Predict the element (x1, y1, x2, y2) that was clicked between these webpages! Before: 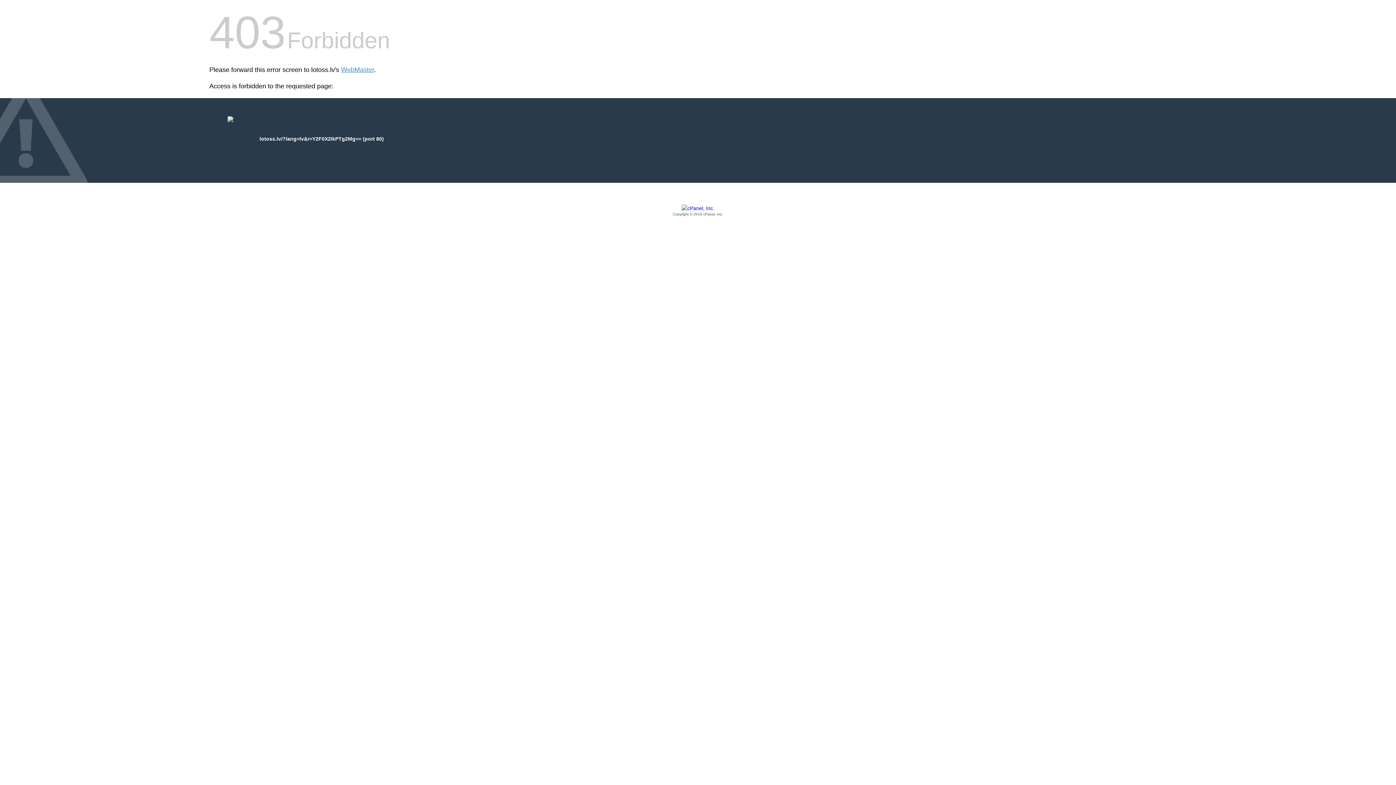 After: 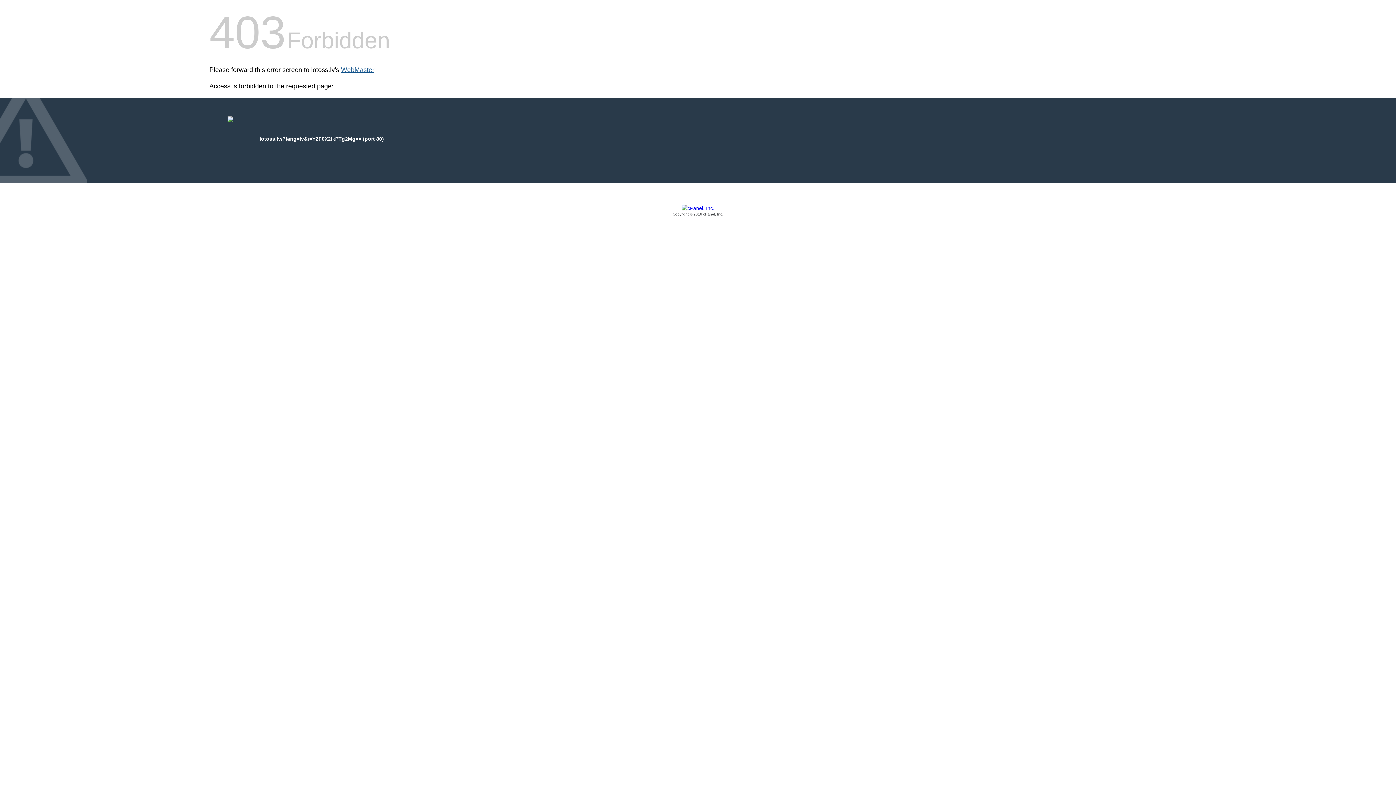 Action: label: WebMaster bbox: (341, 66, 374, 73)